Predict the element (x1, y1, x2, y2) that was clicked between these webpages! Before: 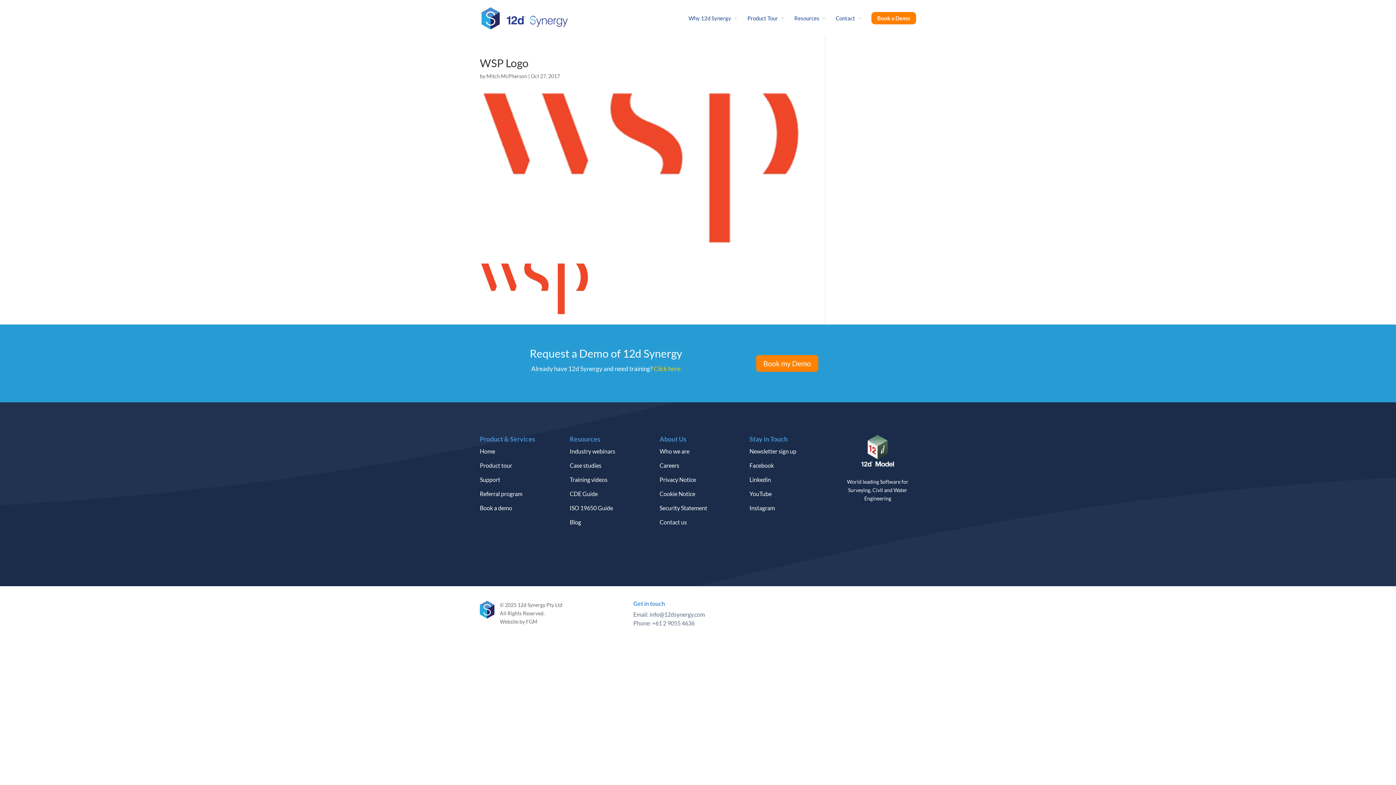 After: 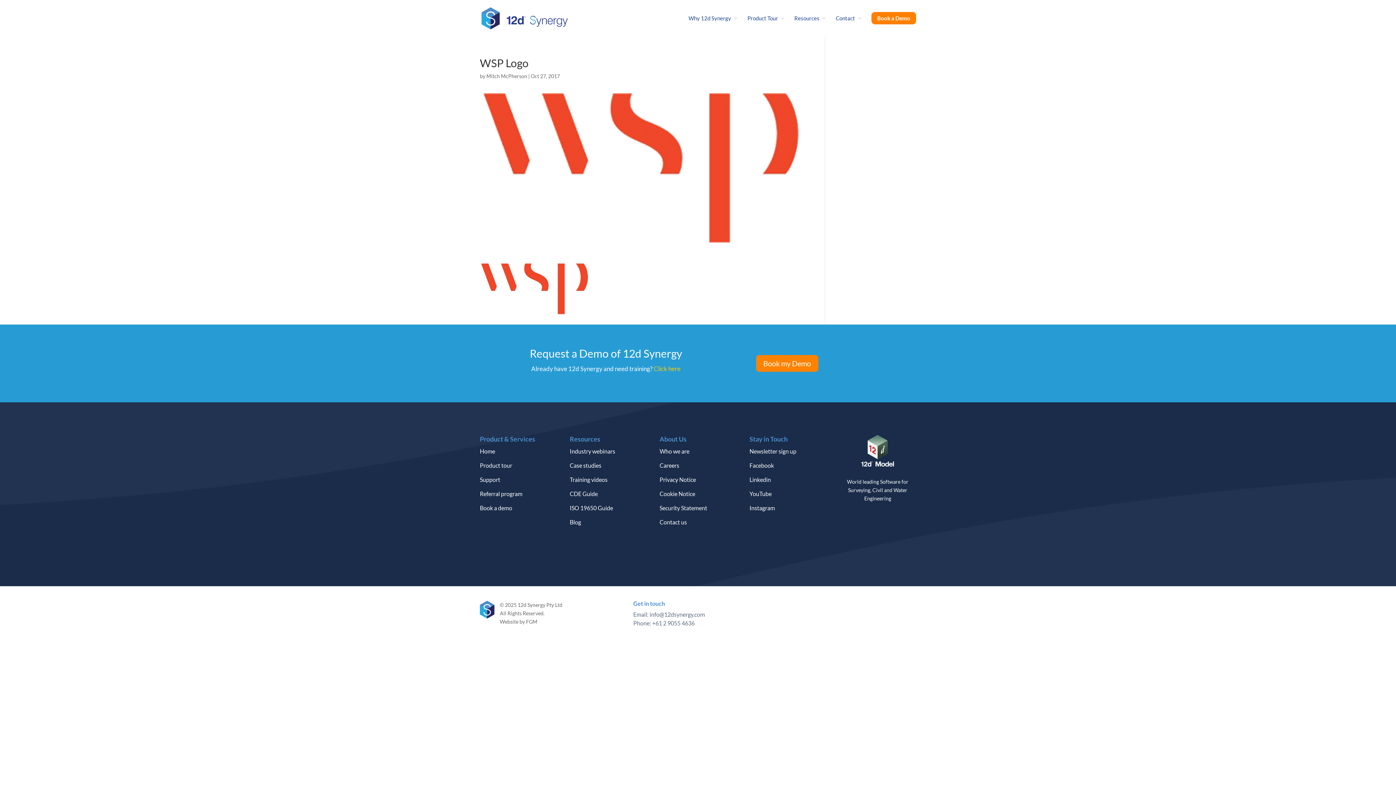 Action: label: YouTube bbox: (749, 490, 771, 497)